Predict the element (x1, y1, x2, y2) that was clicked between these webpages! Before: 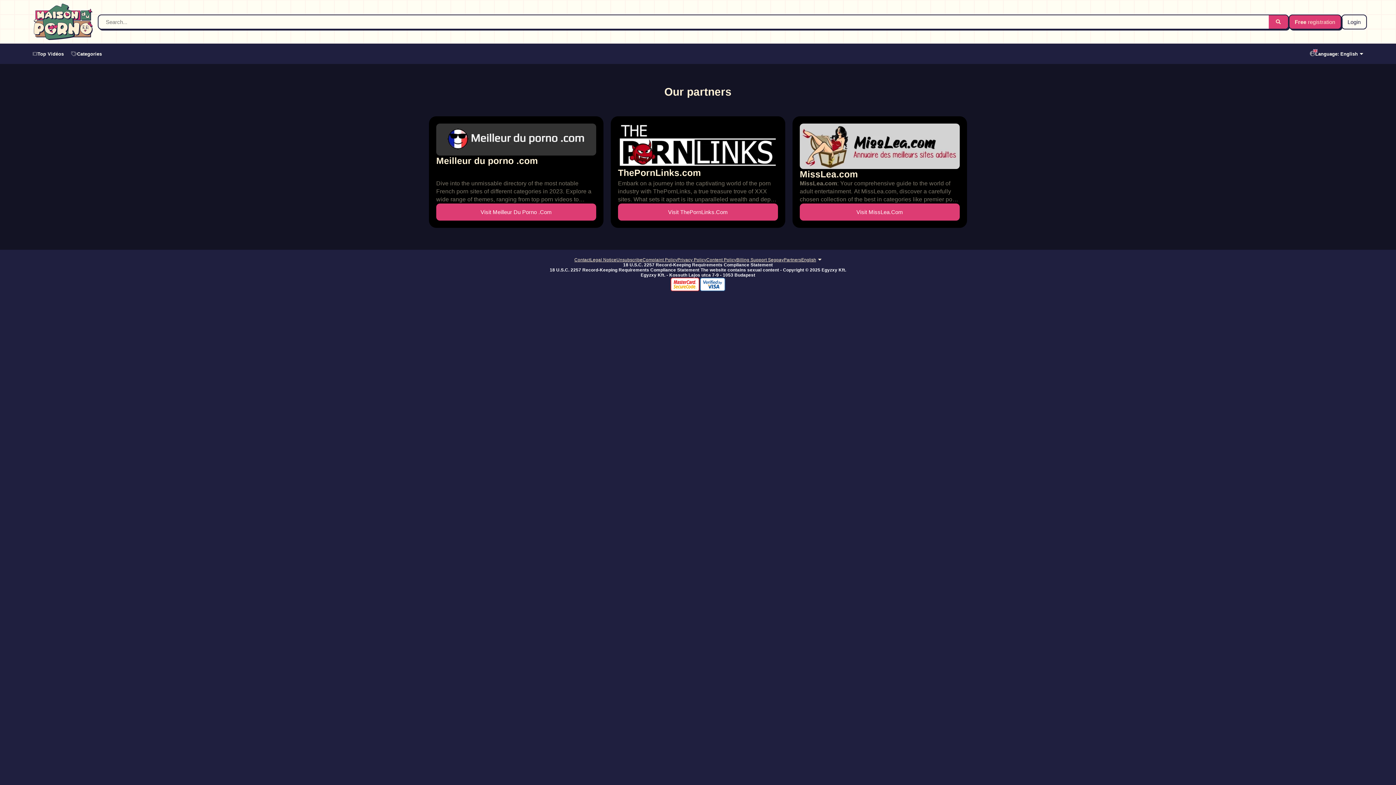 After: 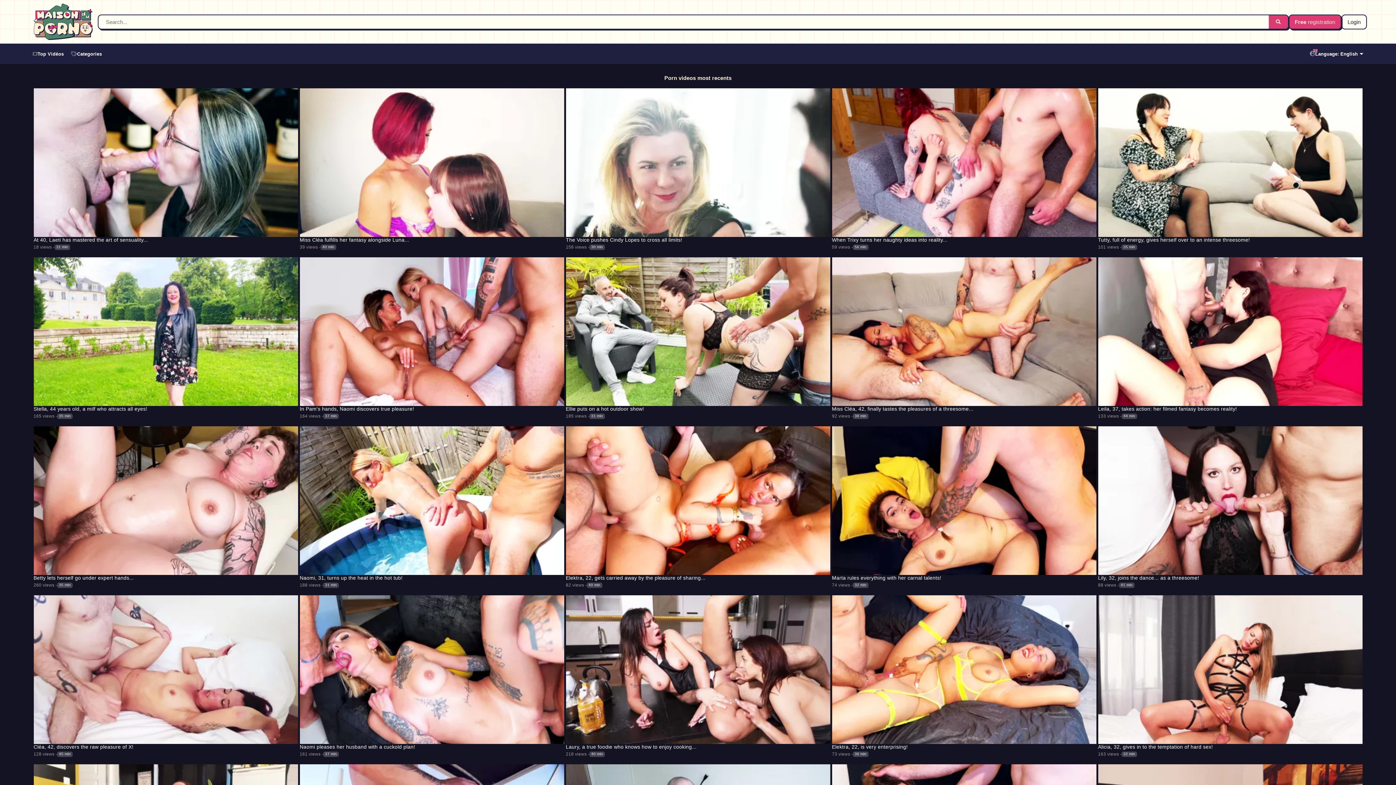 Action: label: Top Vidéos bbox: (29, 47, 67, 60)